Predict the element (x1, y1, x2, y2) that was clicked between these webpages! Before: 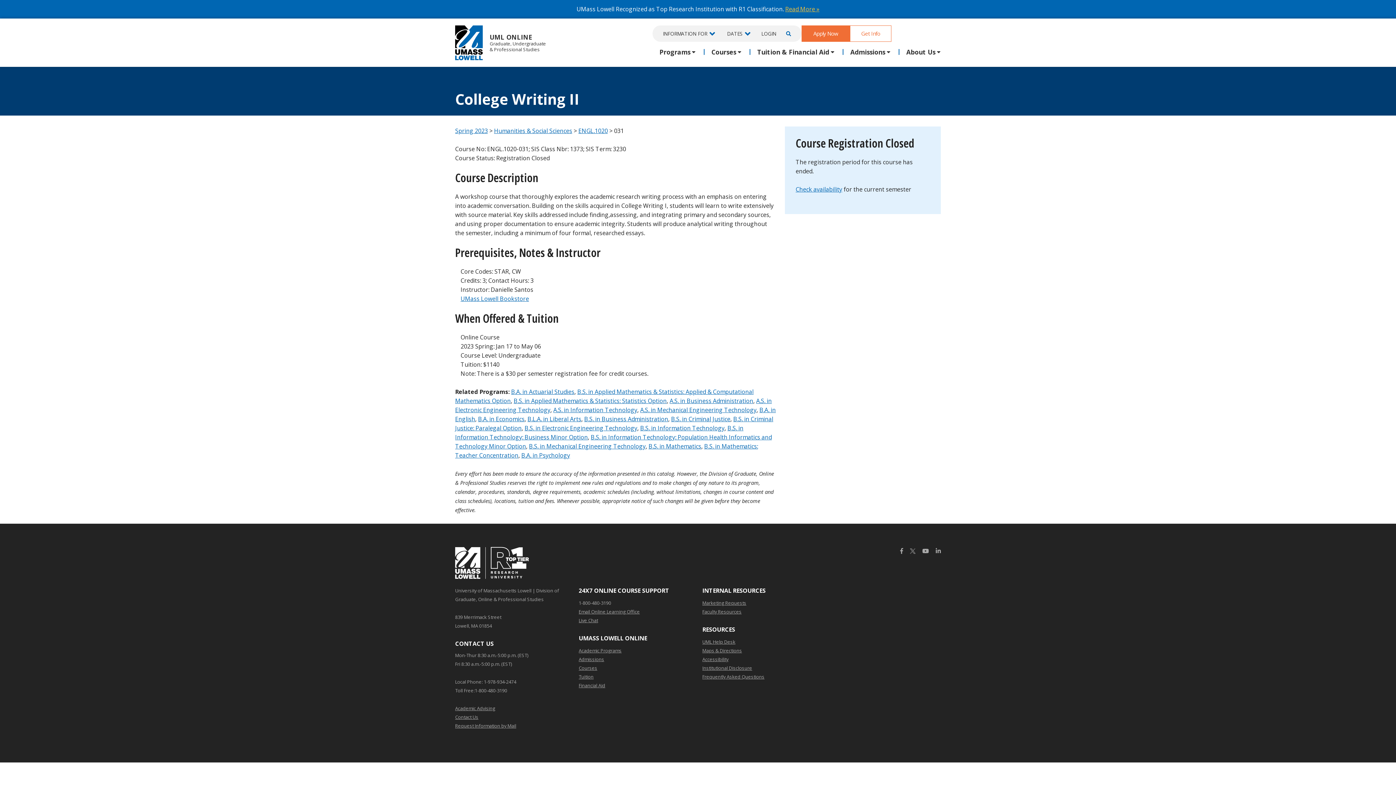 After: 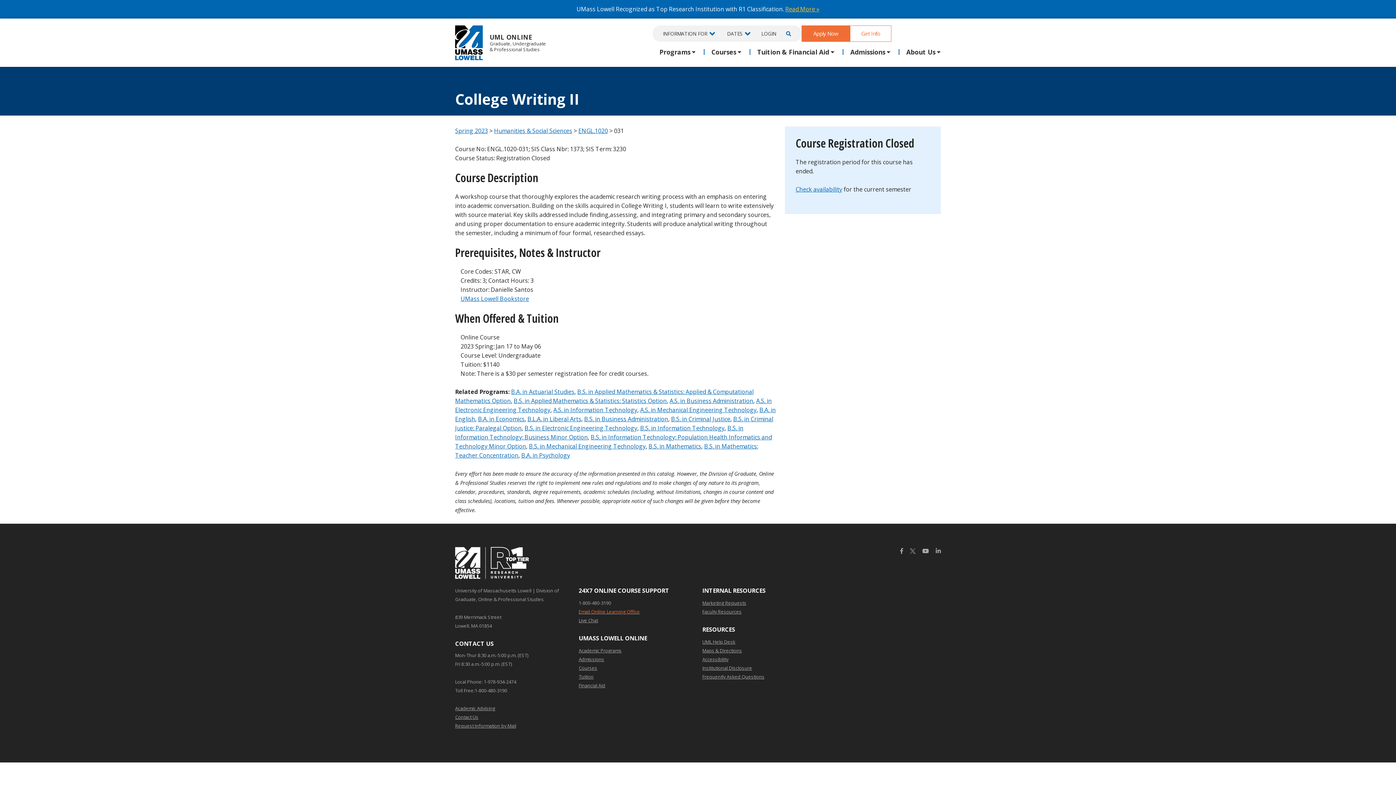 Action: label: Email Online Learning Office bbox: (578, 607, 640, 616)